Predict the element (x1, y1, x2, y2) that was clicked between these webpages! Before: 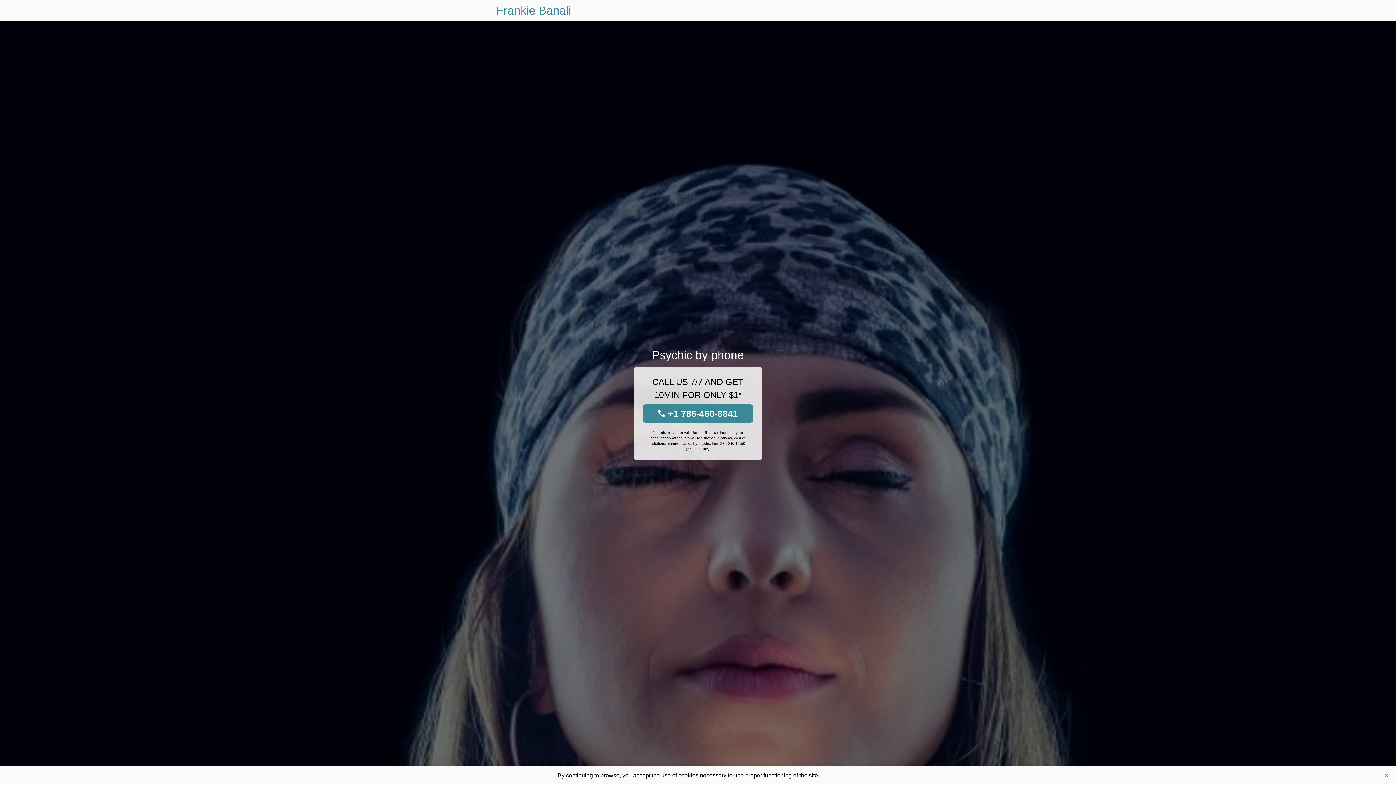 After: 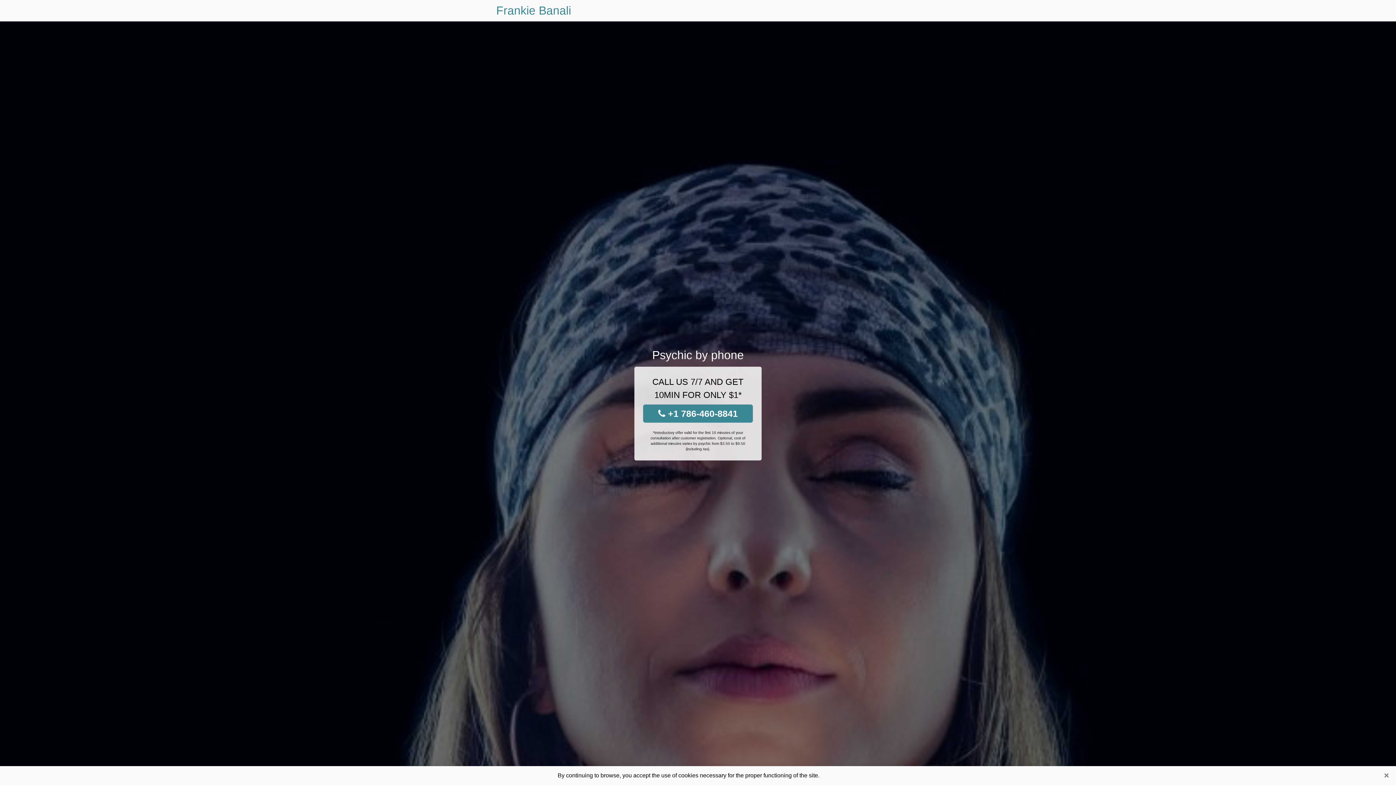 Action: bbox: (643, 404, 753, 422) label:  +1 786-460-8841